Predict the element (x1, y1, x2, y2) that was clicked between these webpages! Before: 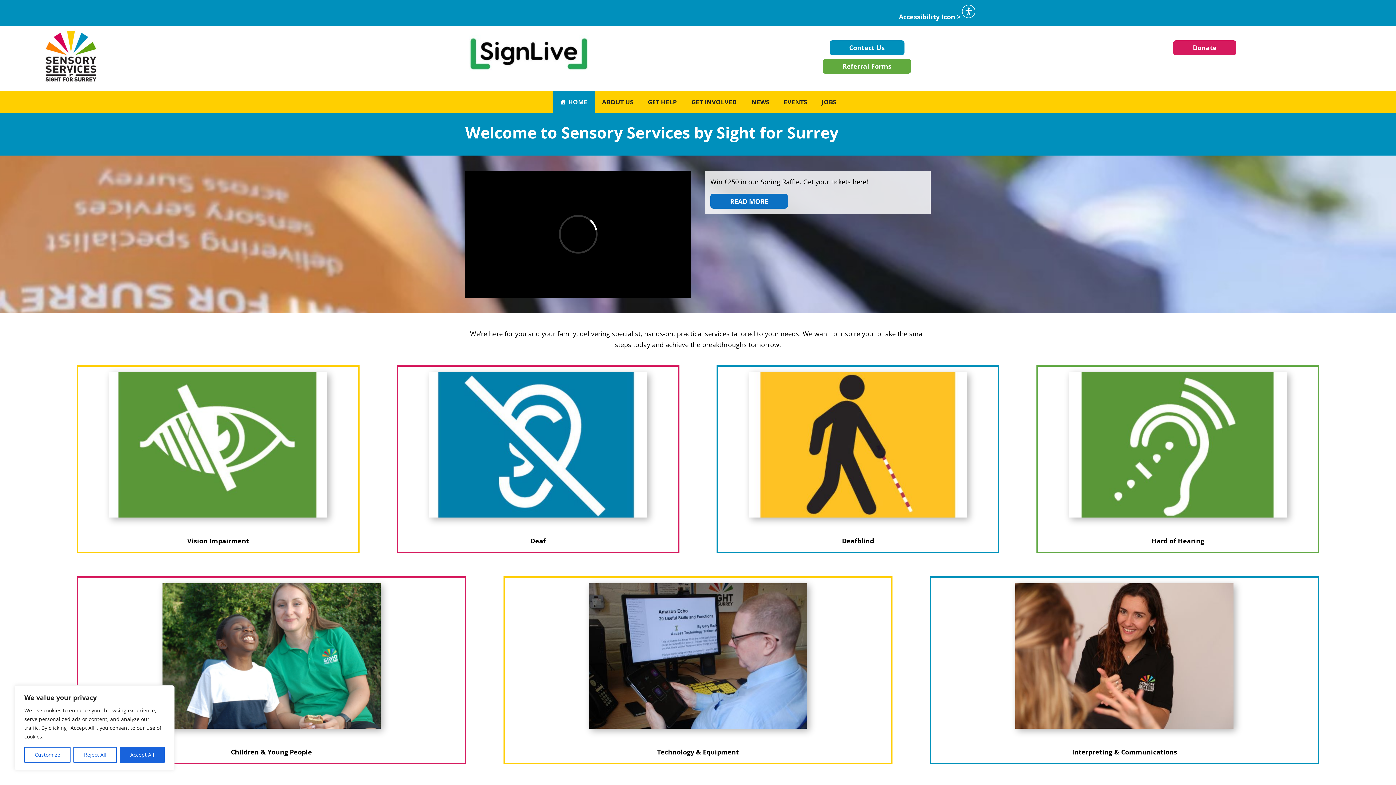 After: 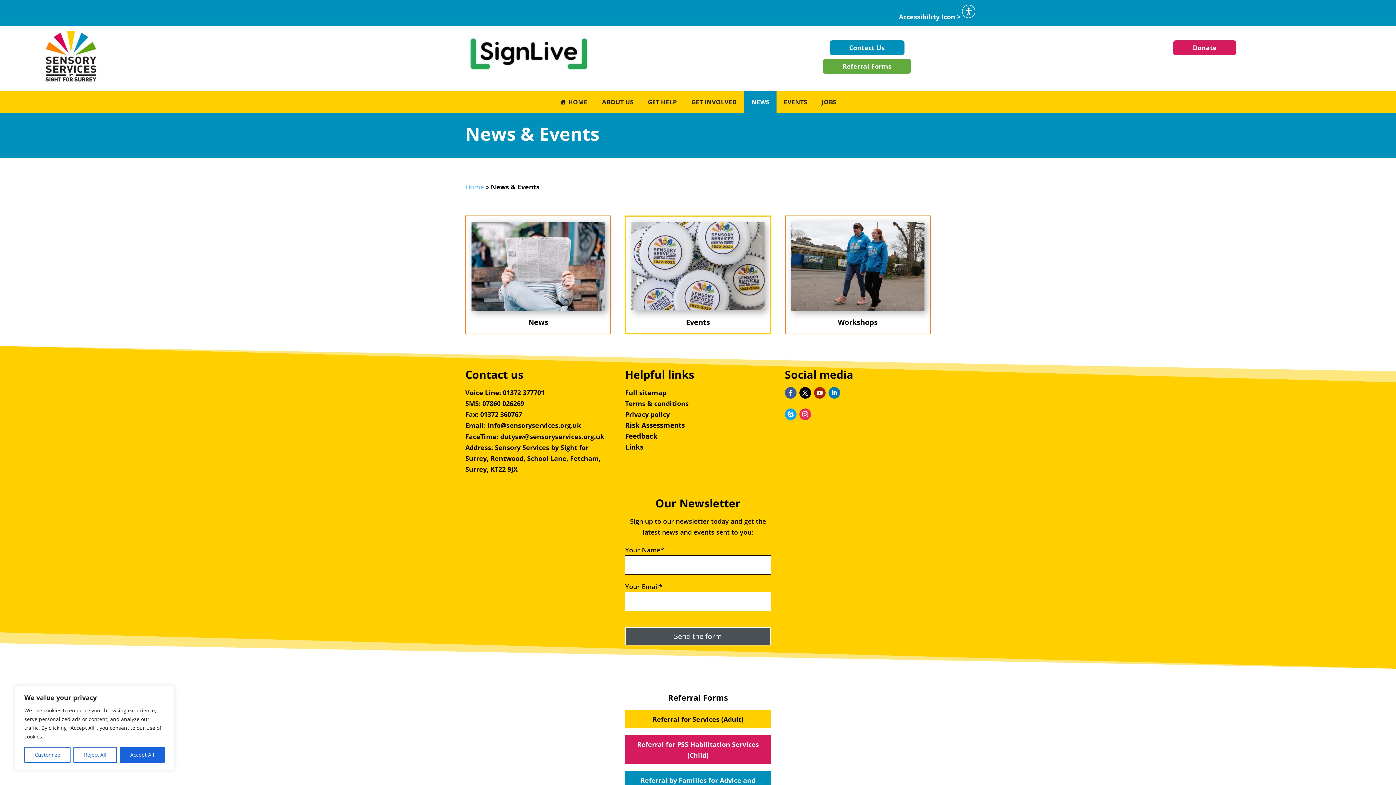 Action: bbox: (744, 91, 776, 113) label: NEWS